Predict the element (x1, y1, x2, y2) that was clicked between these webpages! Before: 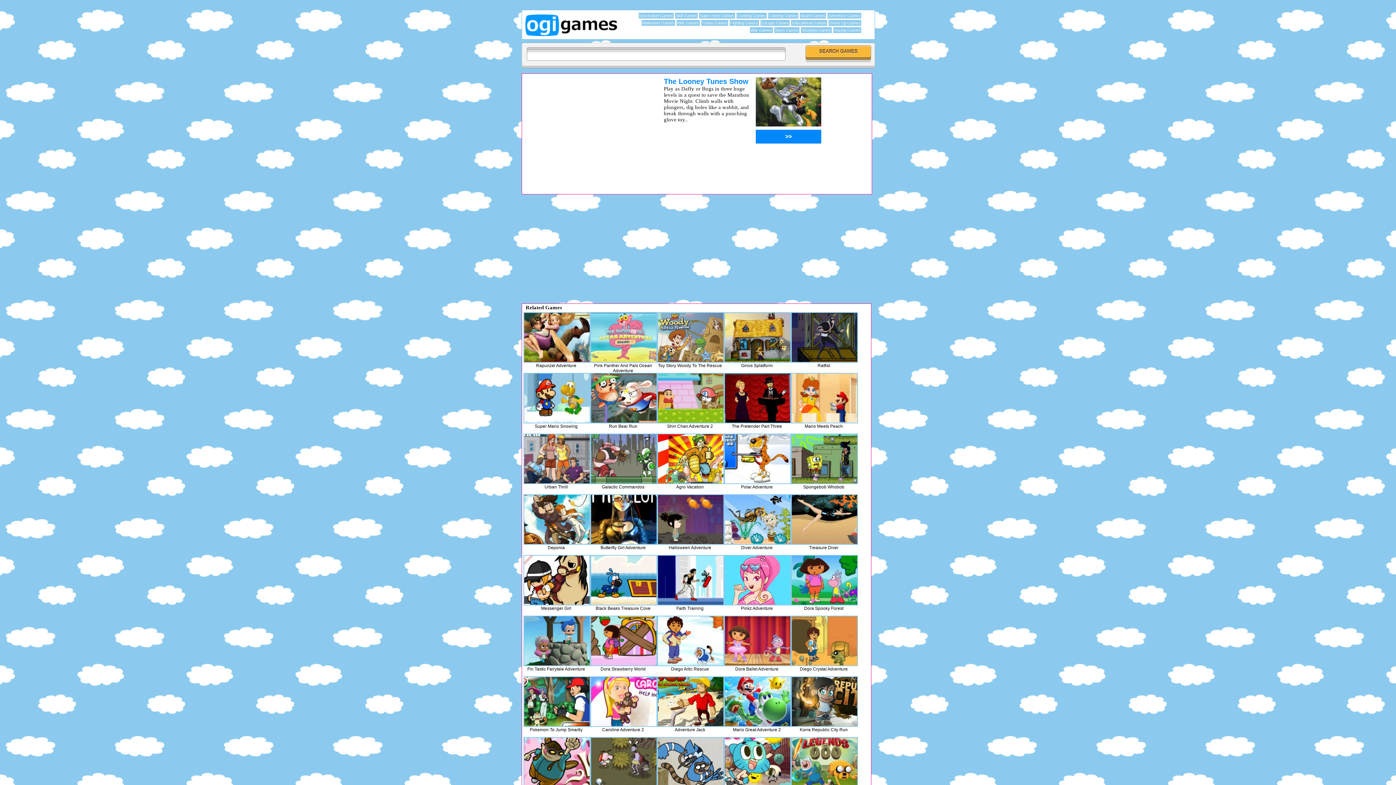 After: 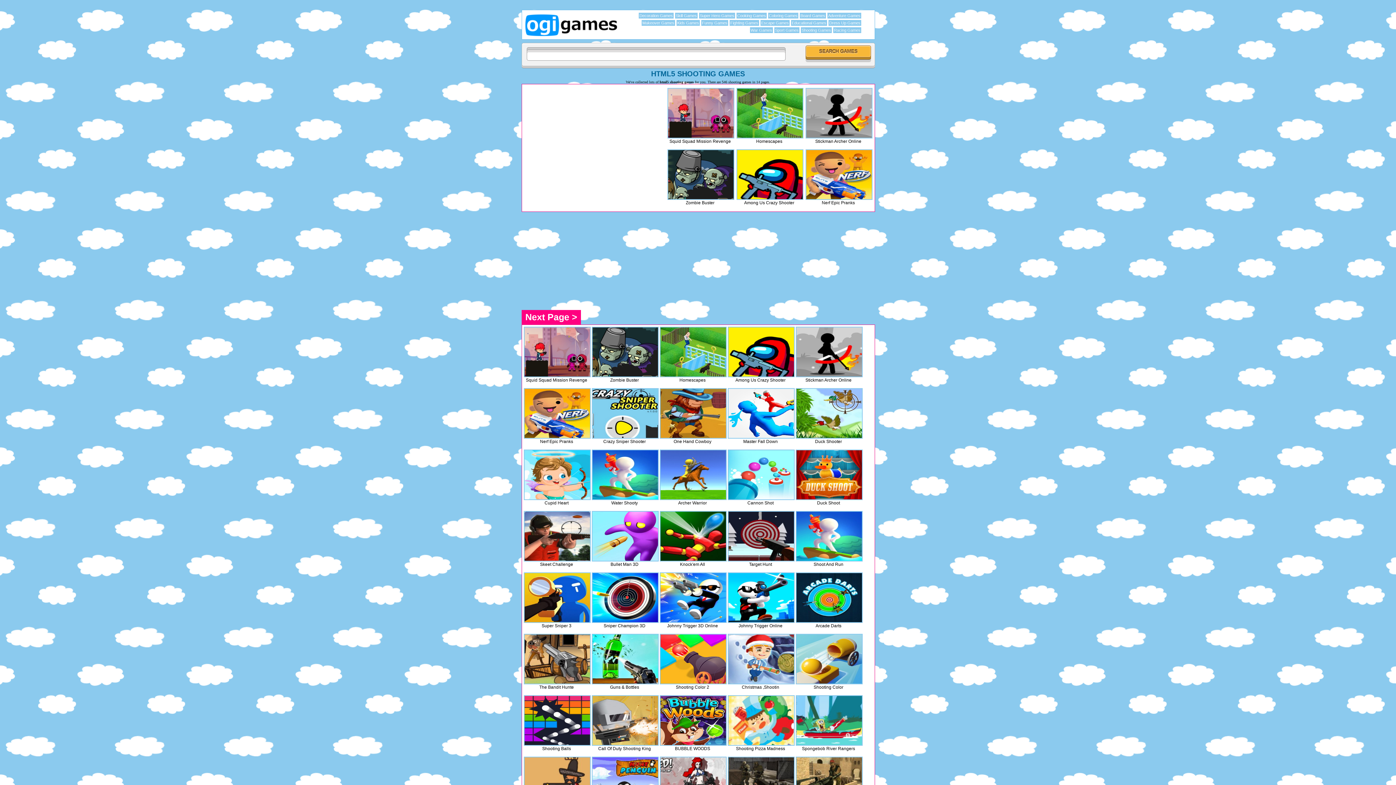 Action: bbox: (801, 27, 832, 33) label: Shooting Games